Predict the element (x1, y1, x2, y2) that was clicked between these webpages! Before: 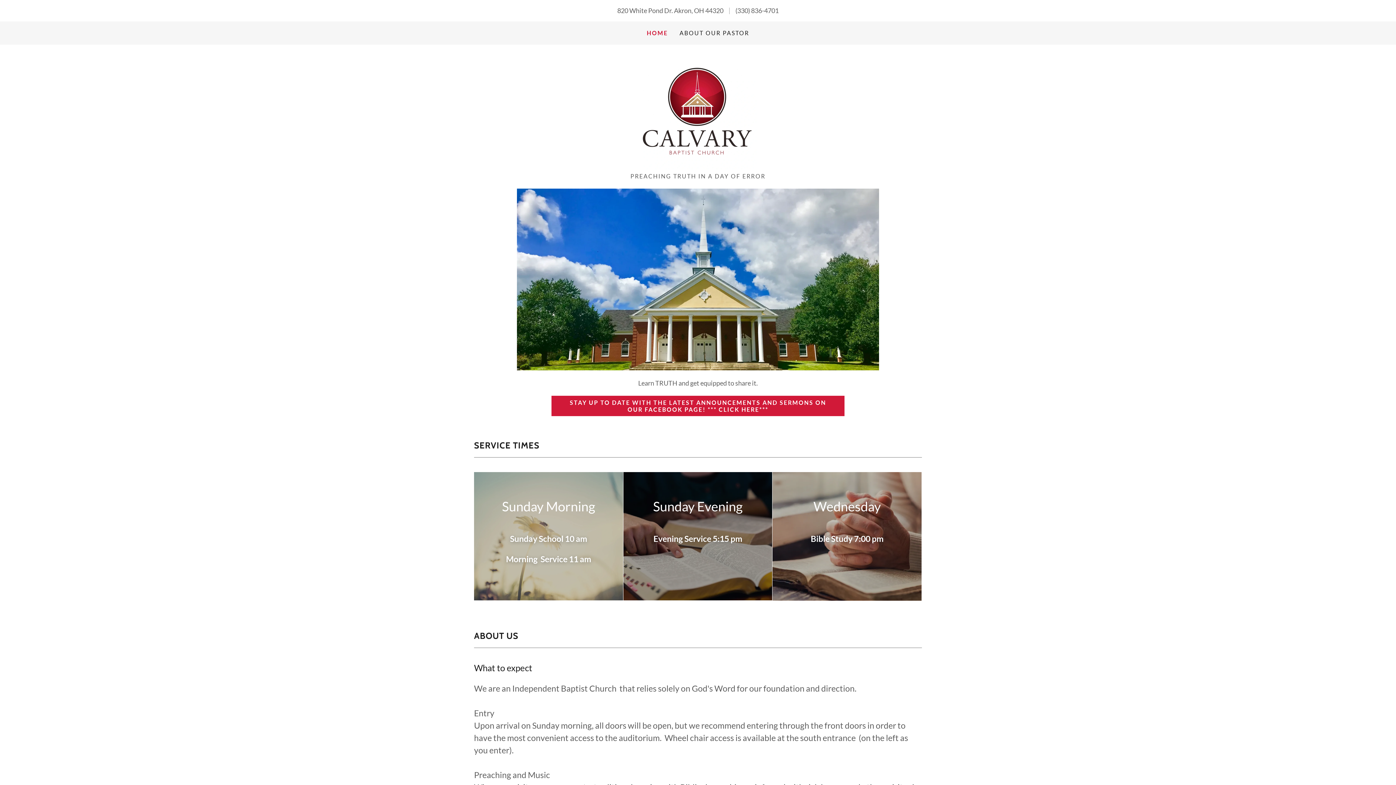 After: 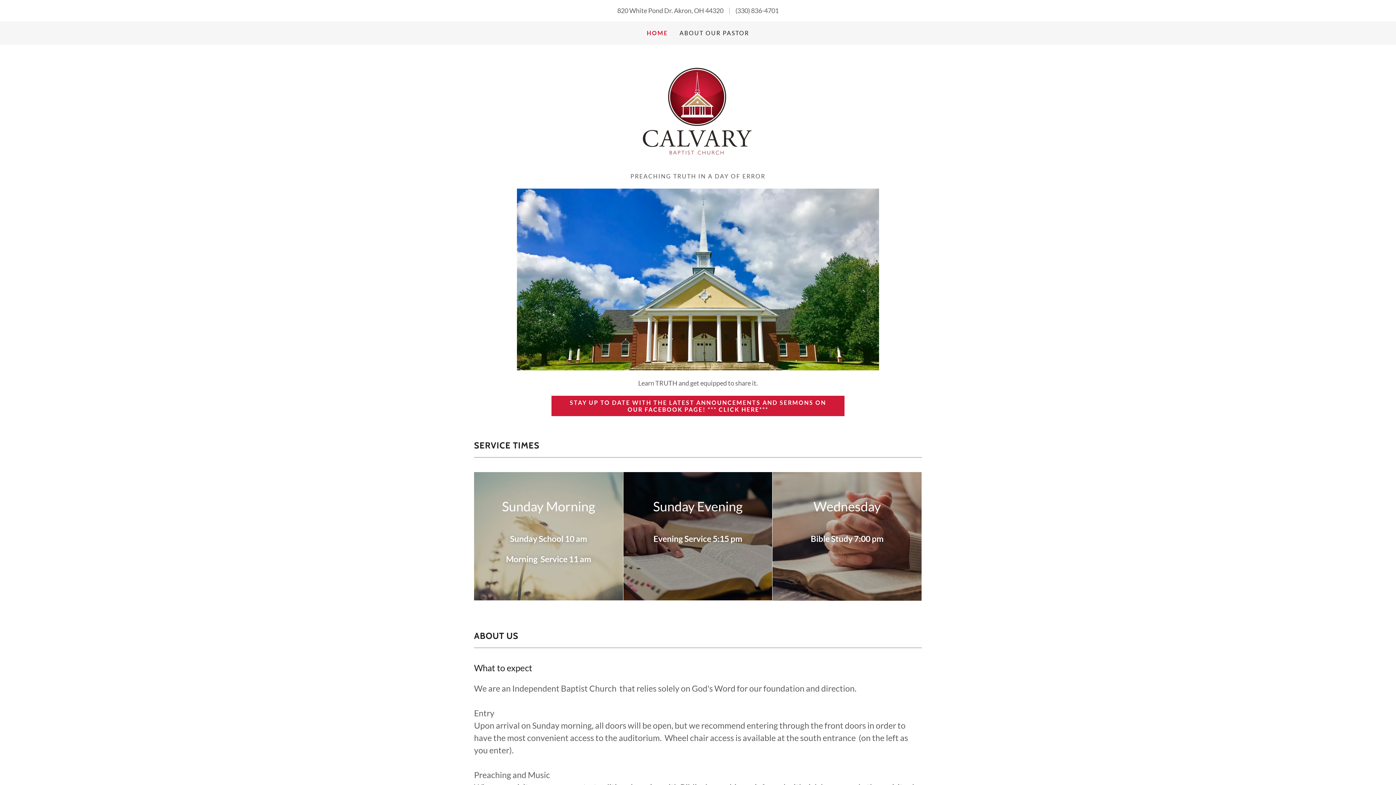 Action: bbox: (735, 6, 778, 14) label: (330) 836-4701